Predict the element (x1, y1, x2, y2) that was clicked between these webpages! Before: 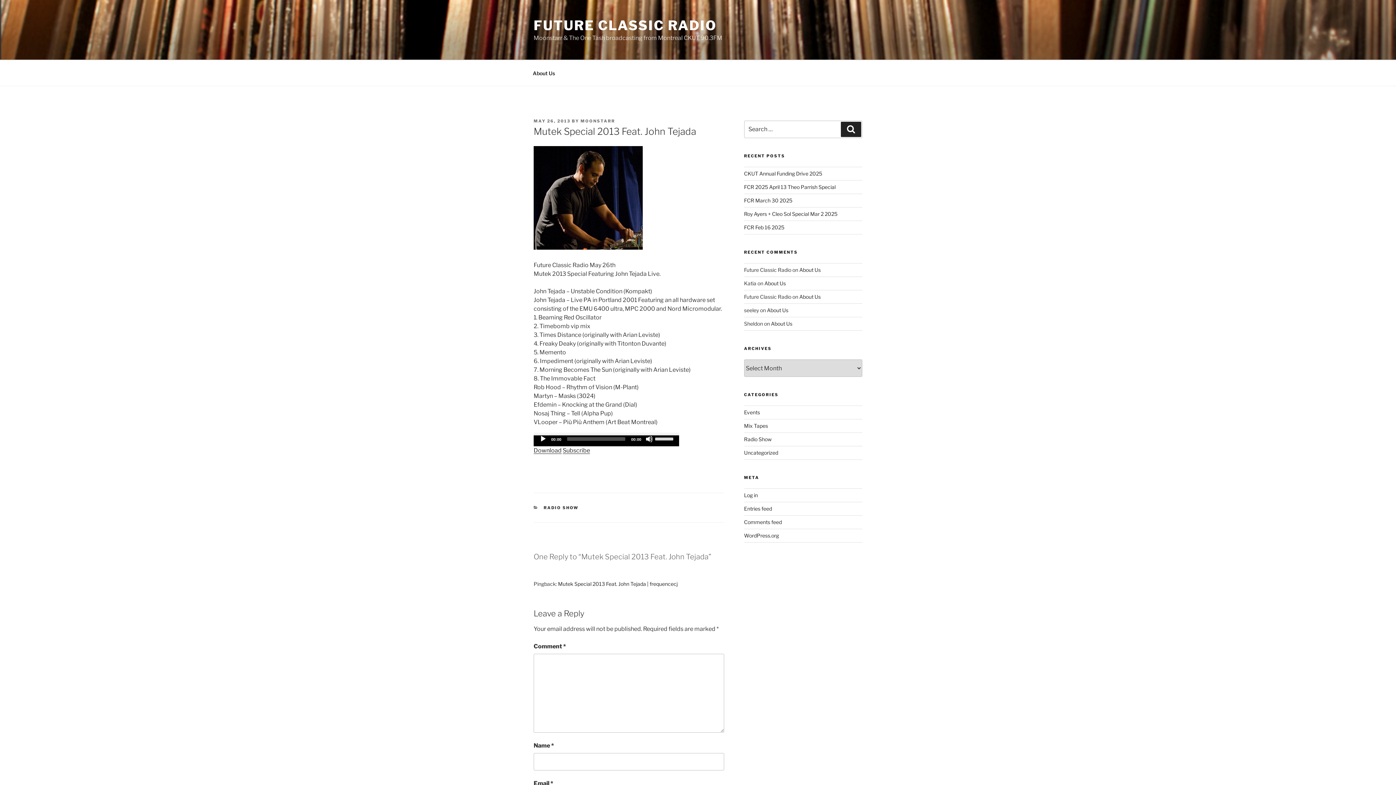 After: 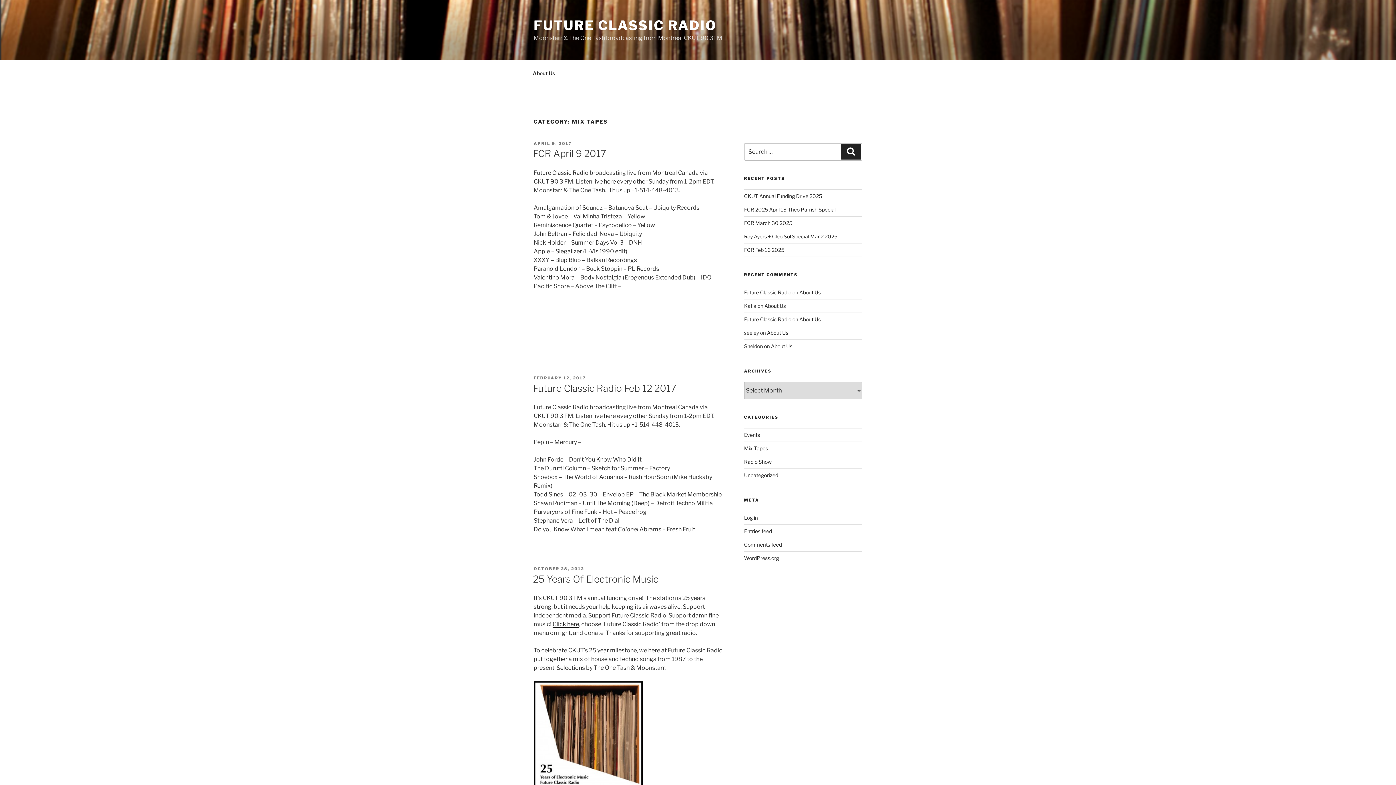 Action: label: Mix Tapes bbox: (744, 423, 768, 429)